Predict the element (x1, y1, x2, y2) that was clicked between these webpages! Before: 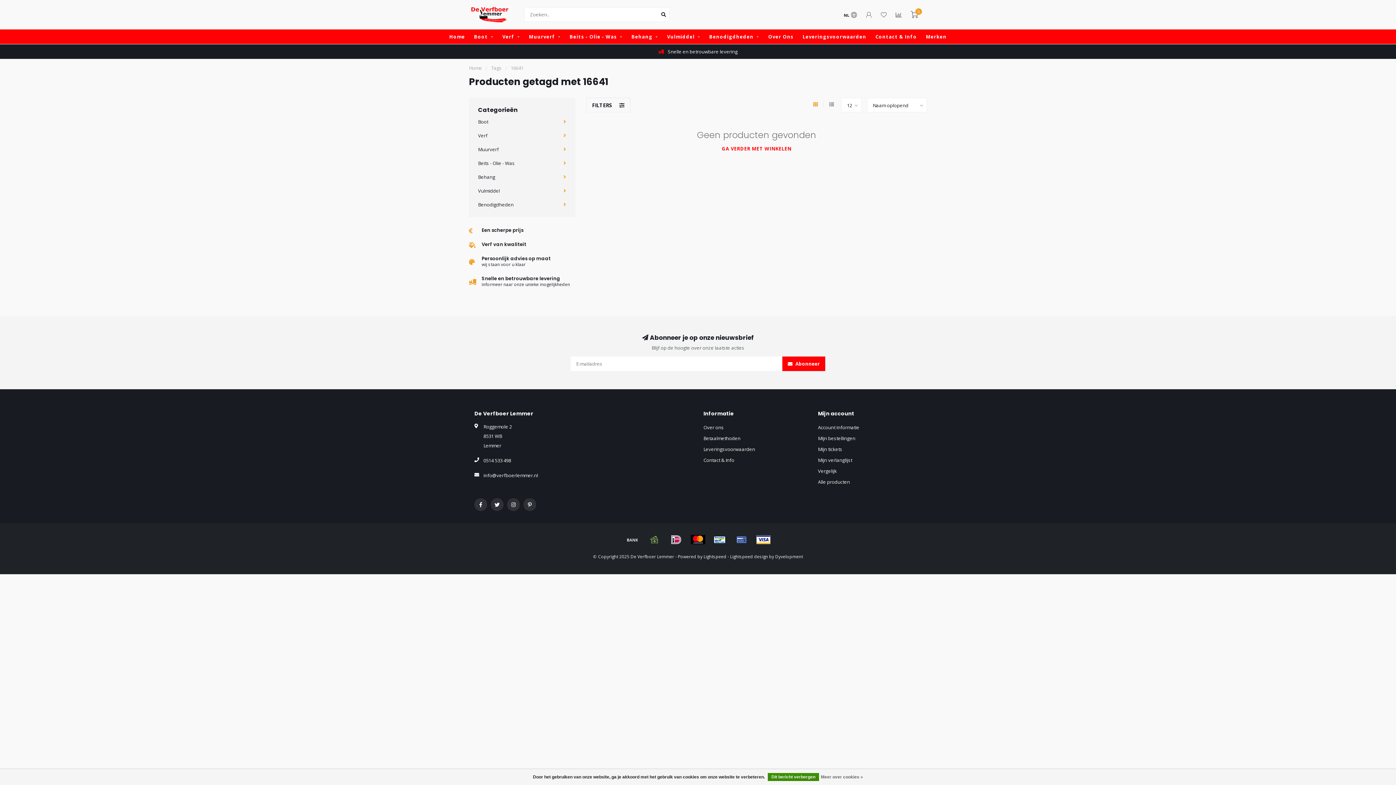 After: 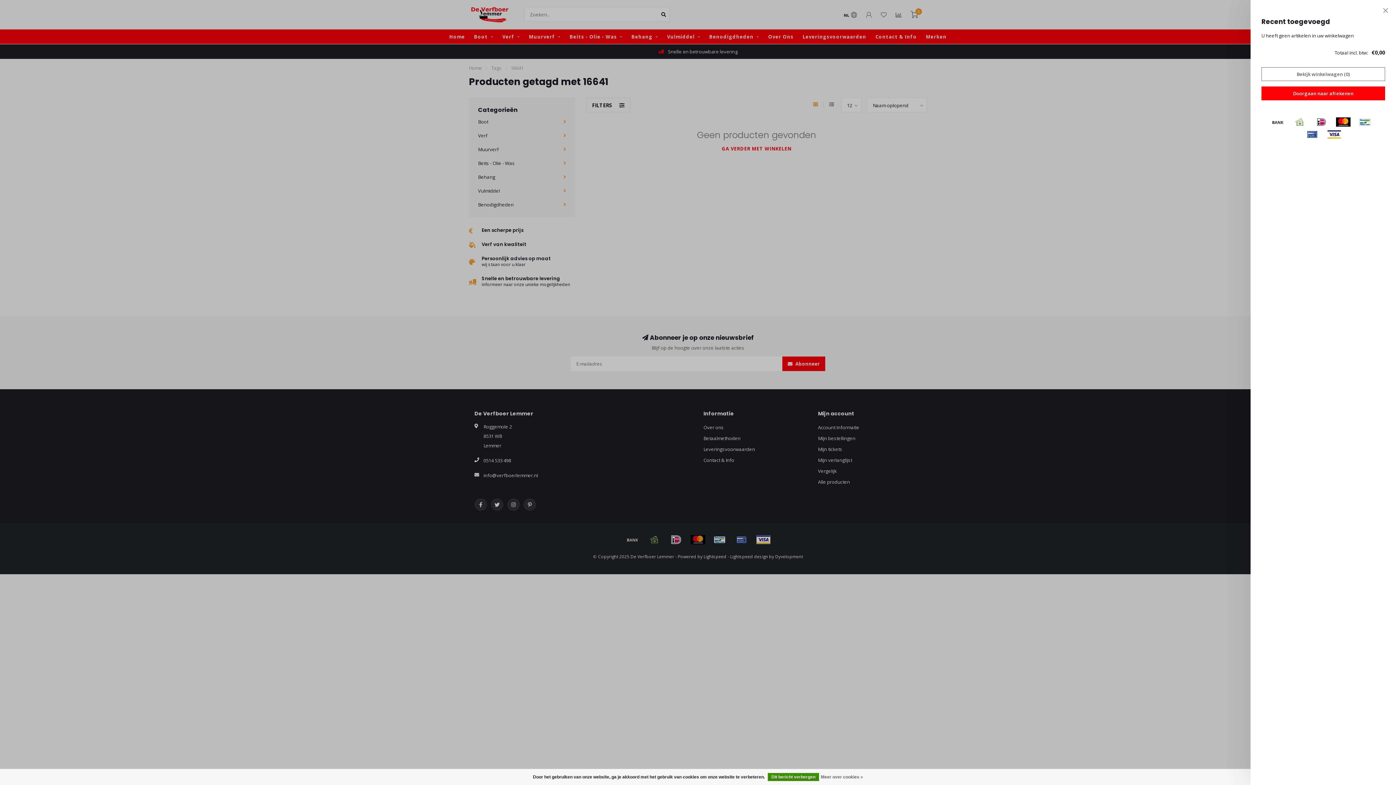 Action: label: 0 bbox: (910, 10, 918, 20)